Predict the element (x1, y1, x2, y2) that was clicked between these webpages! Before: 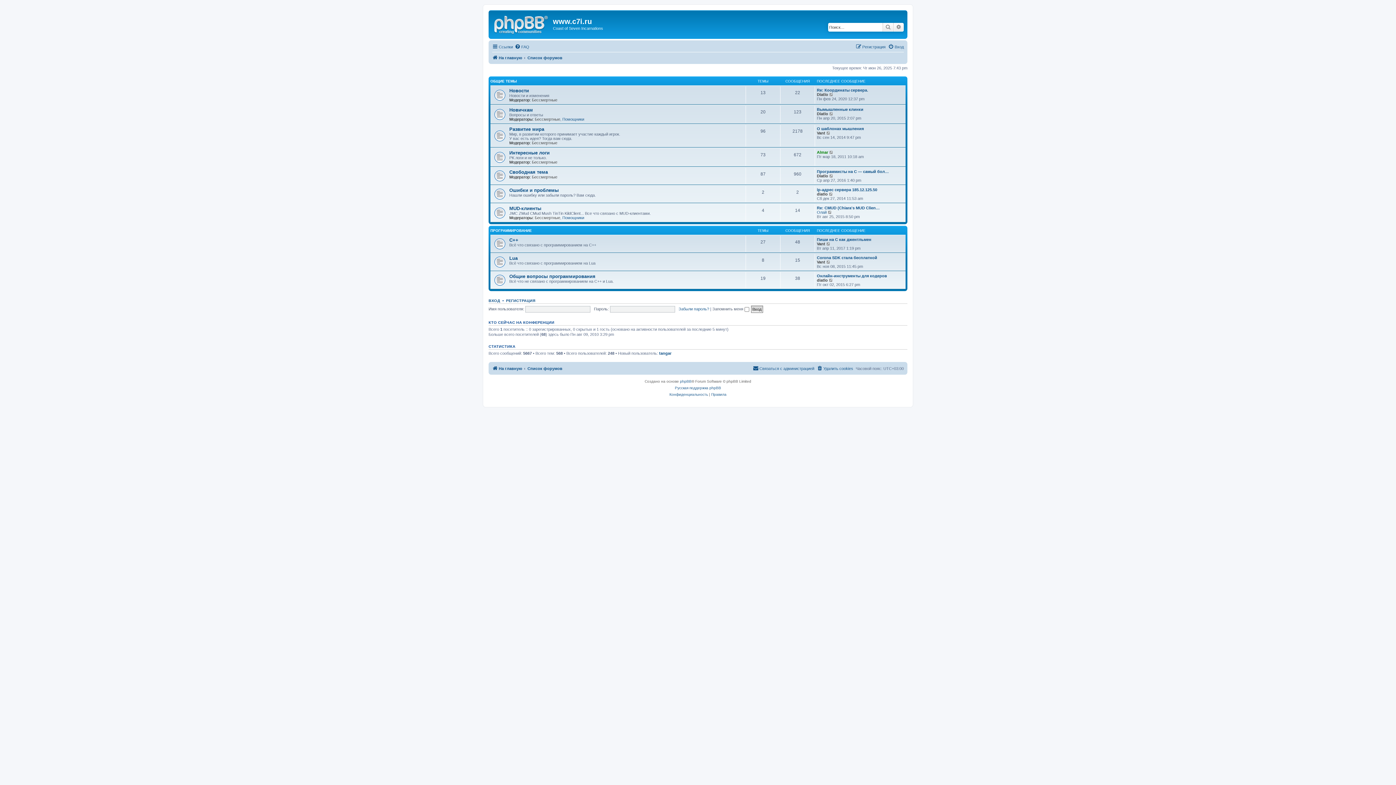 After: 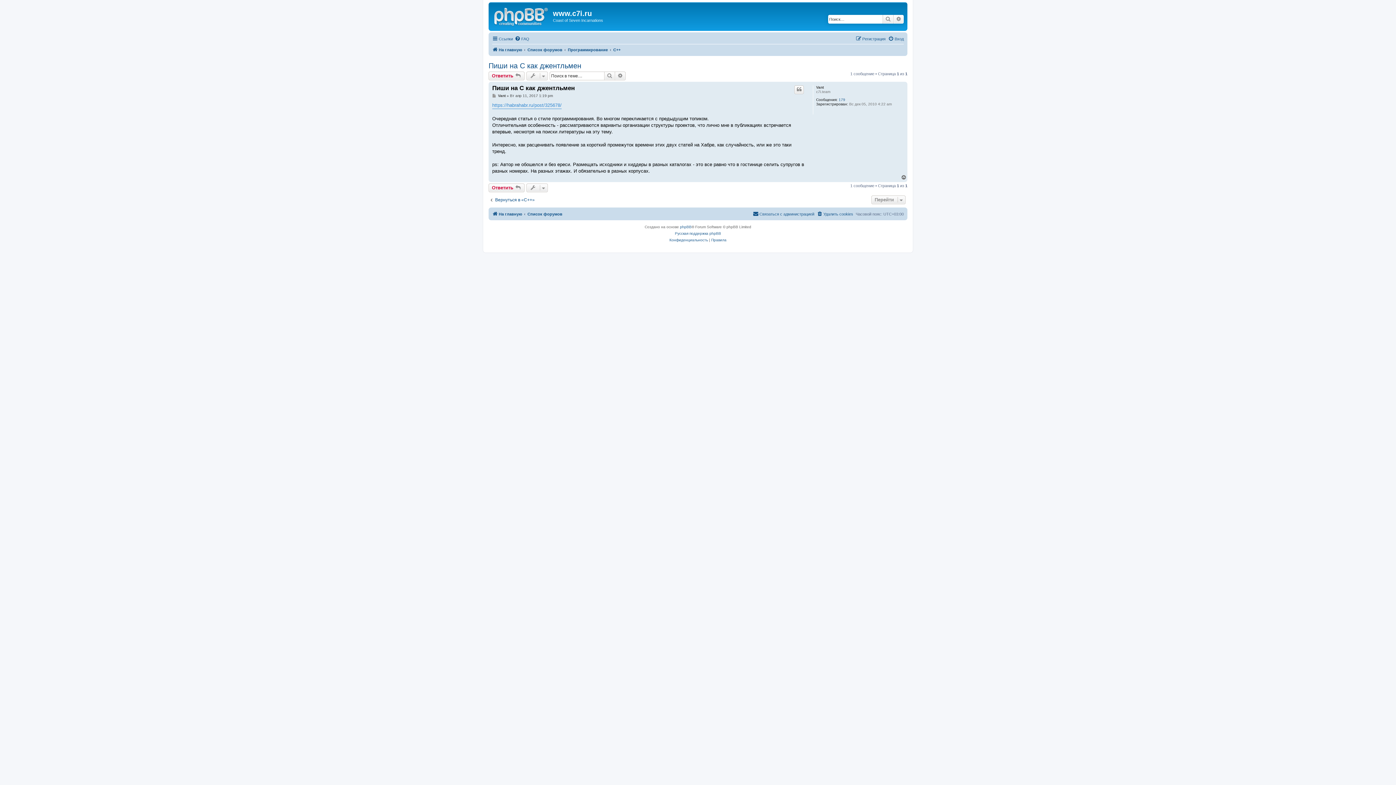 Action: bbox: (817, 237, 871, 241) label: Пиши на C как джентльмен